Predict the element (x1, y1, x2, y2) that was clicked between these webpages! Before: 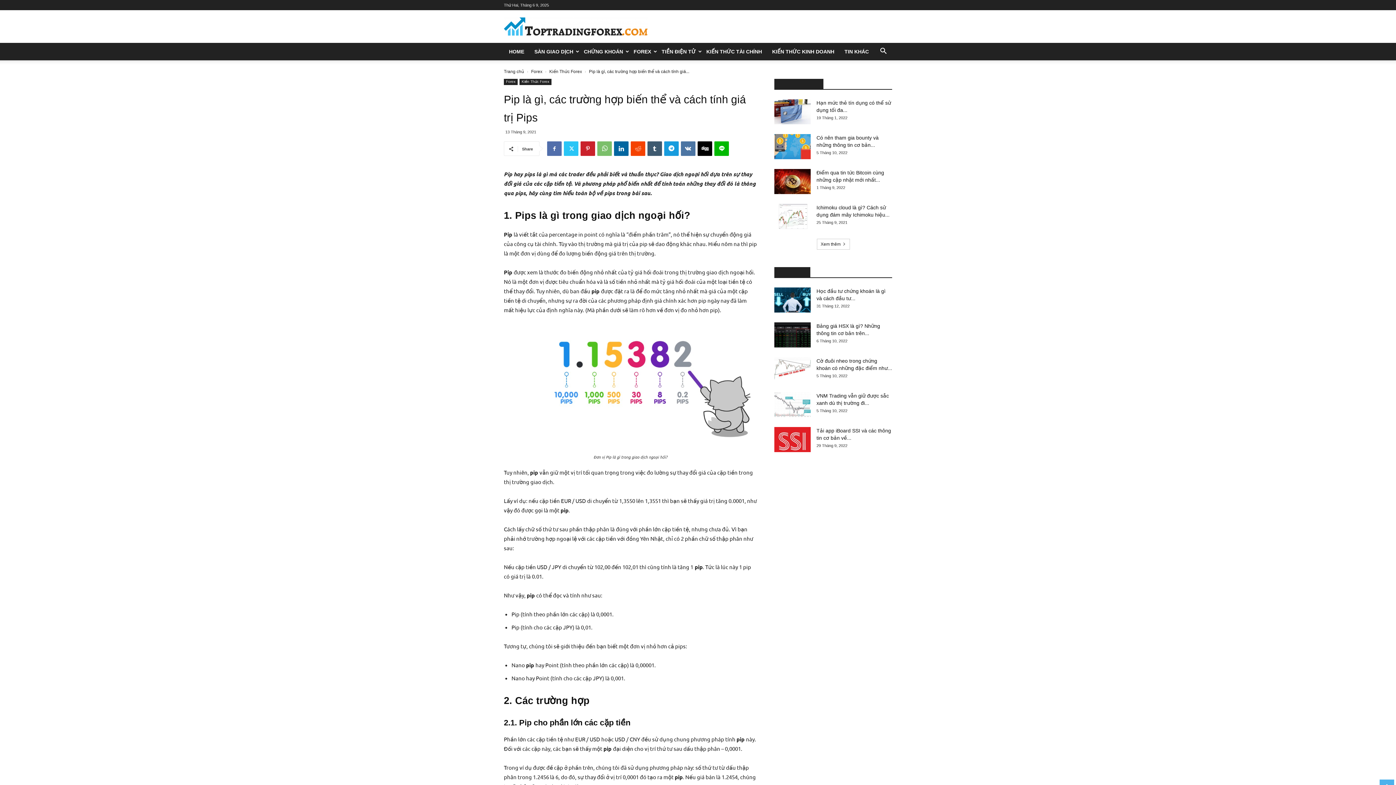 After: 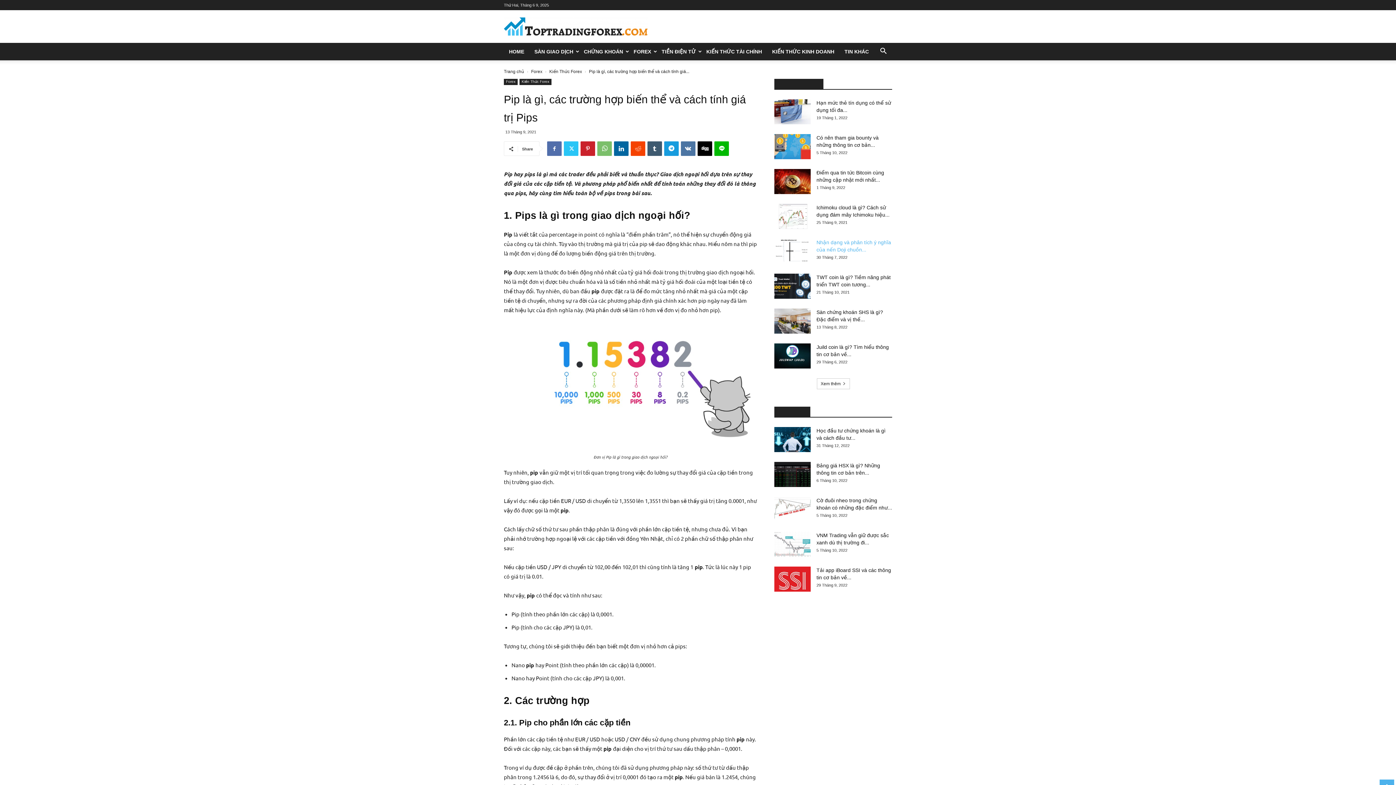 Action: bbox: (816, 238, 850, 249) label: Xem thêm